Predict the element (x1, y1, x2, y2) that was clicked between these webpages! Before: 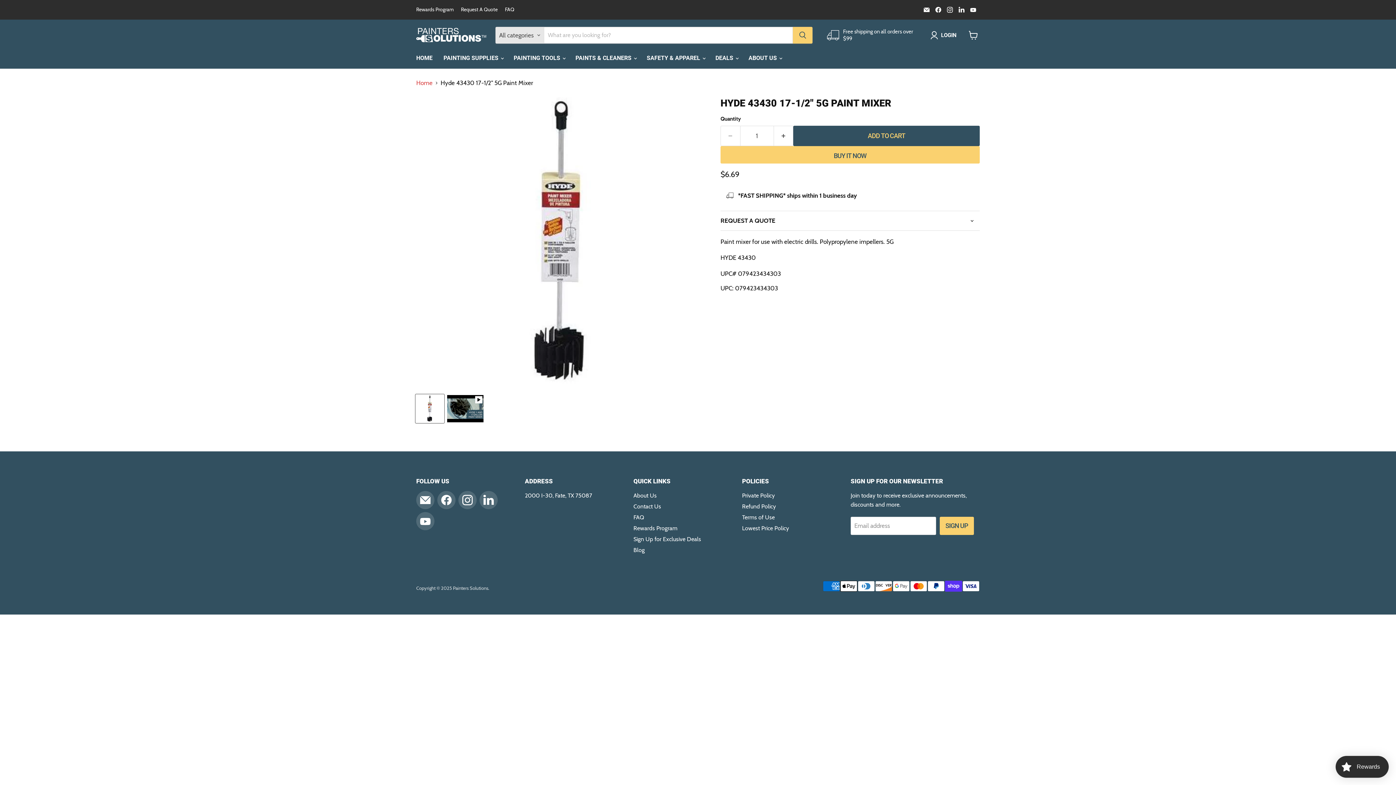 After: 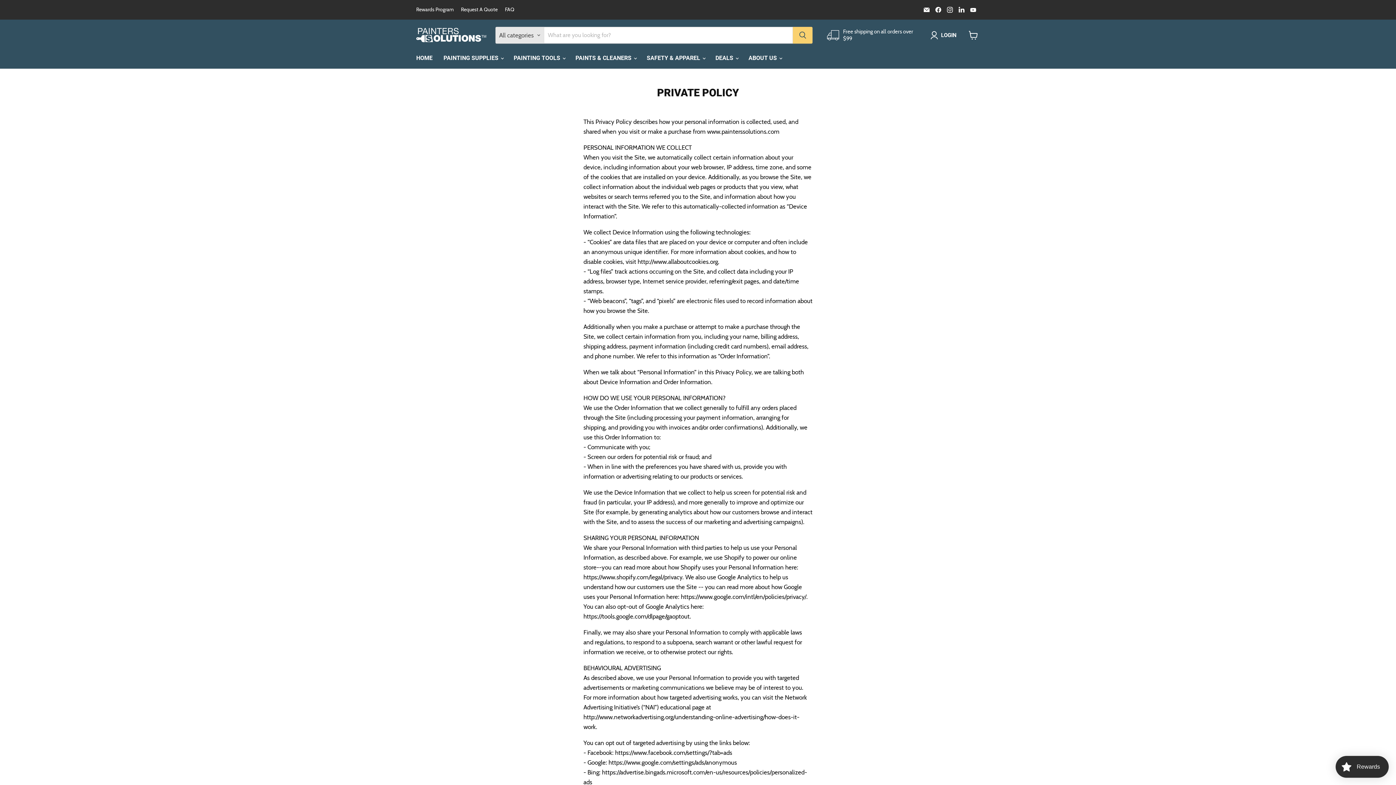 Action: bbox: (742, 492, 775, 499) label: Private Policy